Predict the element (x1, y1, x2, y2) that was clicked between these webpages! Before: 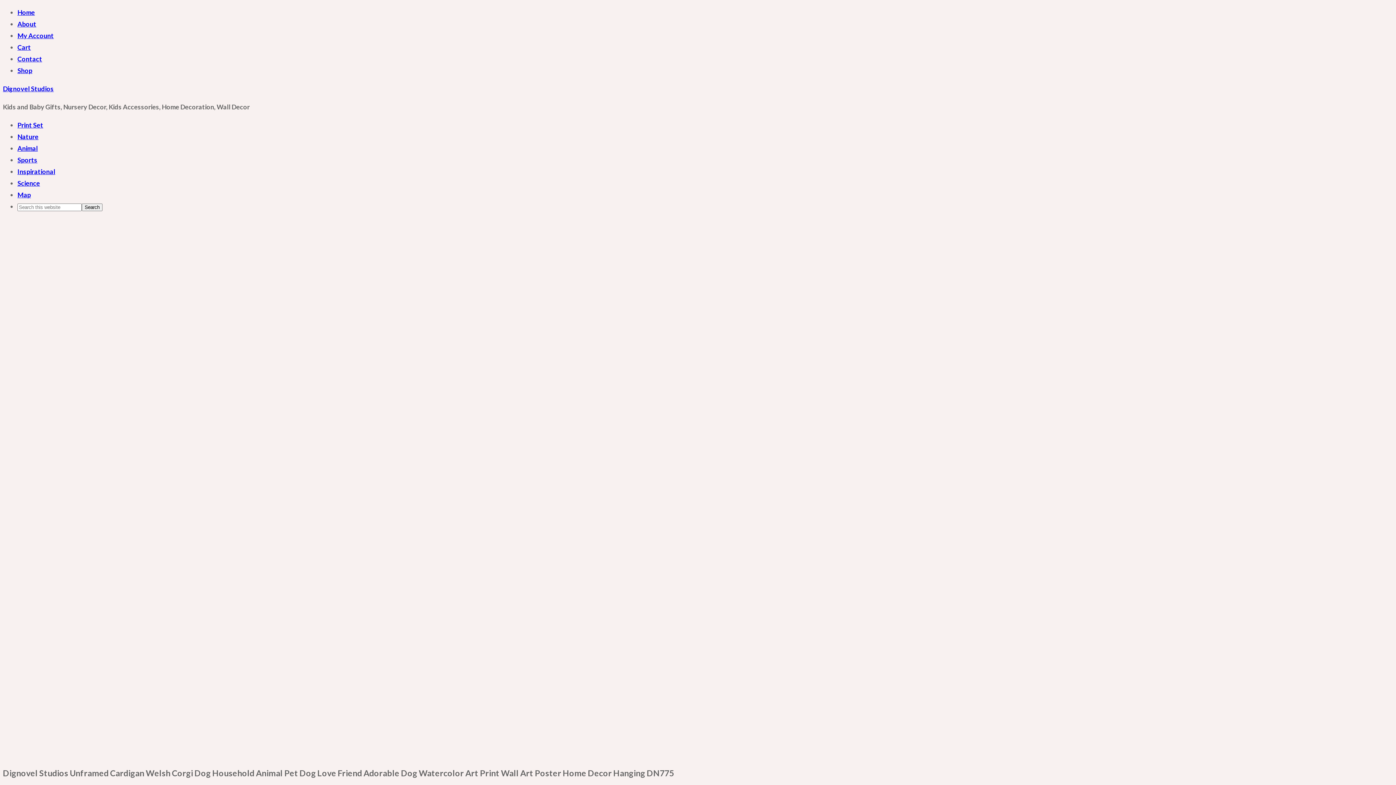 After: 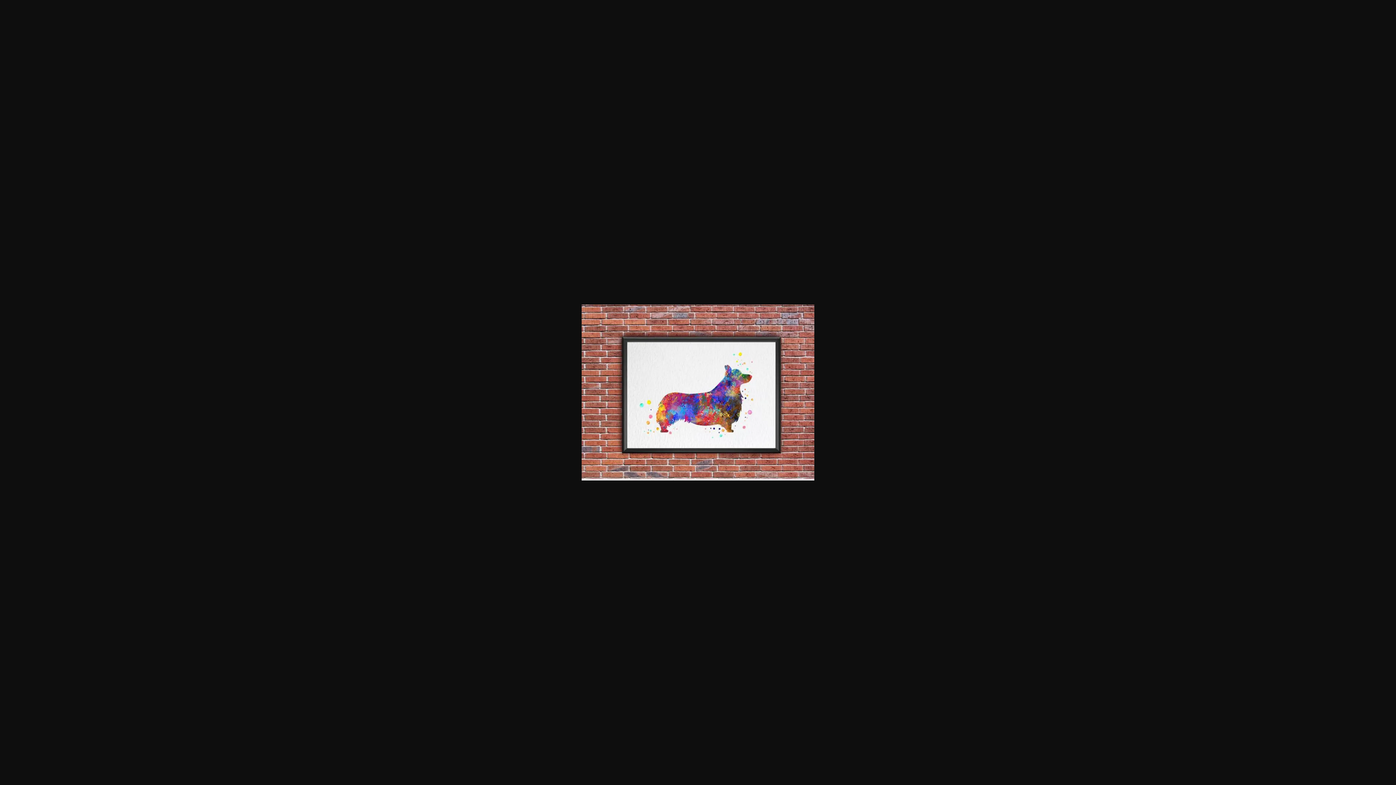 Action: bbox: (2, 632, 39, 640)